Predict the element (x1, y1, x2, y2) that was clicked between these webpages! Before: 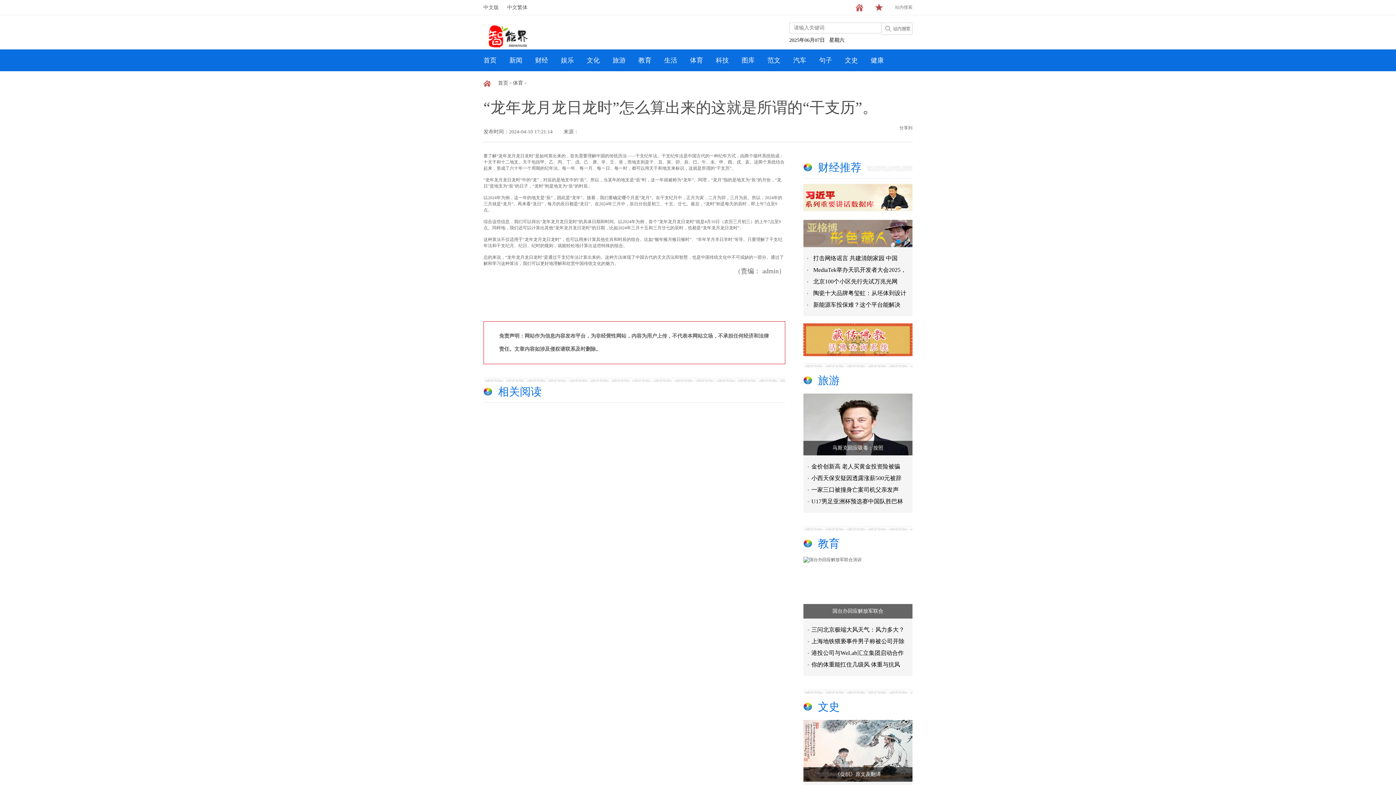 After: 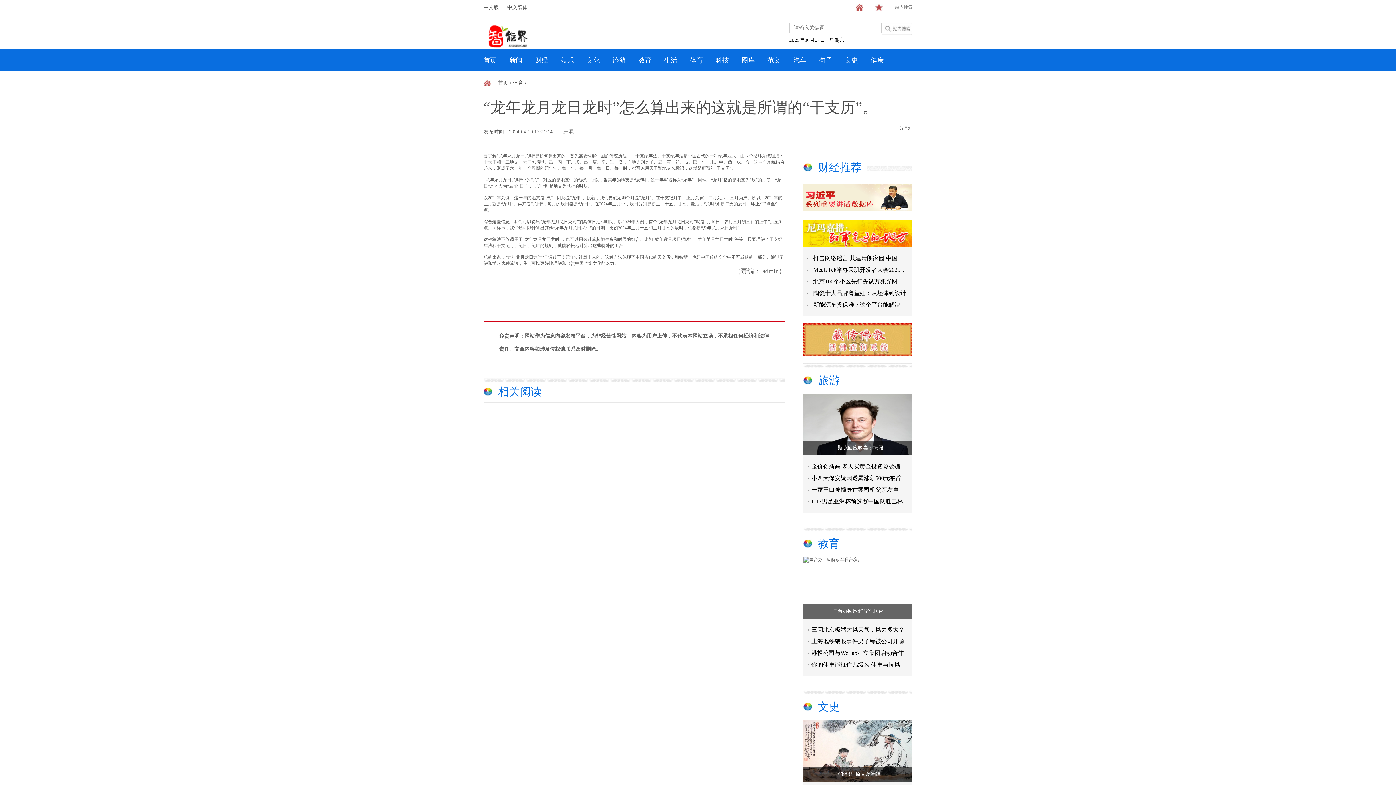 Action: bbox: (803, 220, 912, 247)